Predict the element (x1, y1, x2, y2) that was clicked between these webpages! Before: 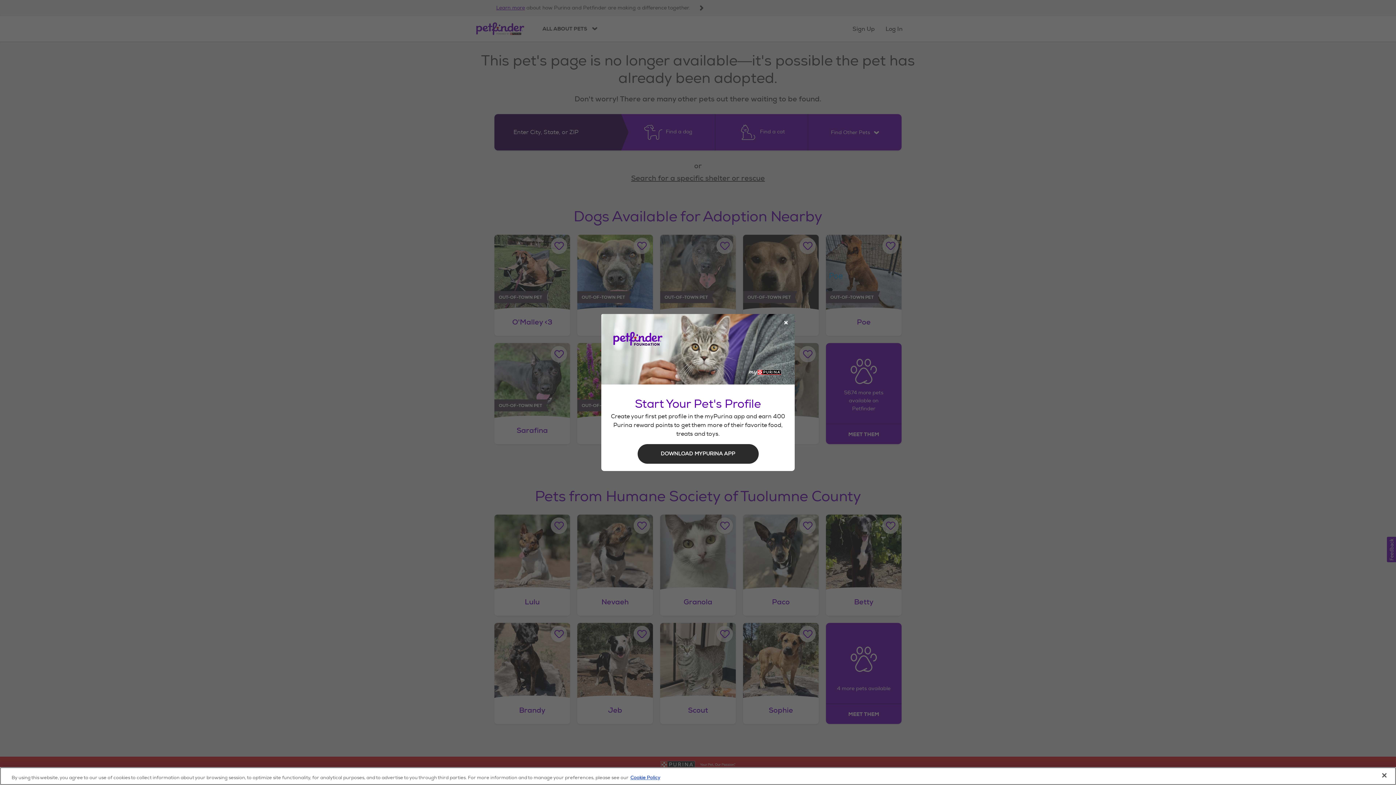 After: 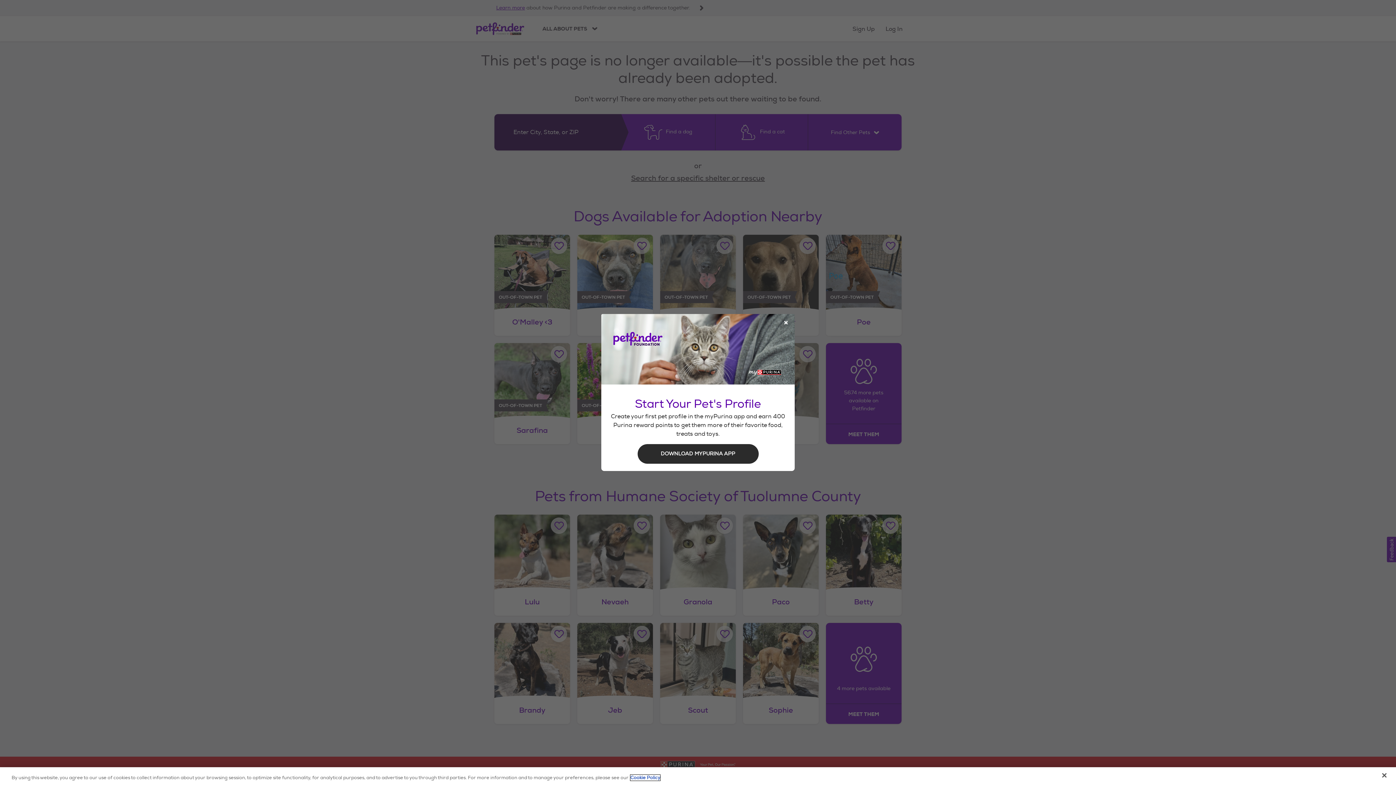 Action: bbox: (630, 775, 660, 781) label: More information about our use of cookies, opens in a new tab